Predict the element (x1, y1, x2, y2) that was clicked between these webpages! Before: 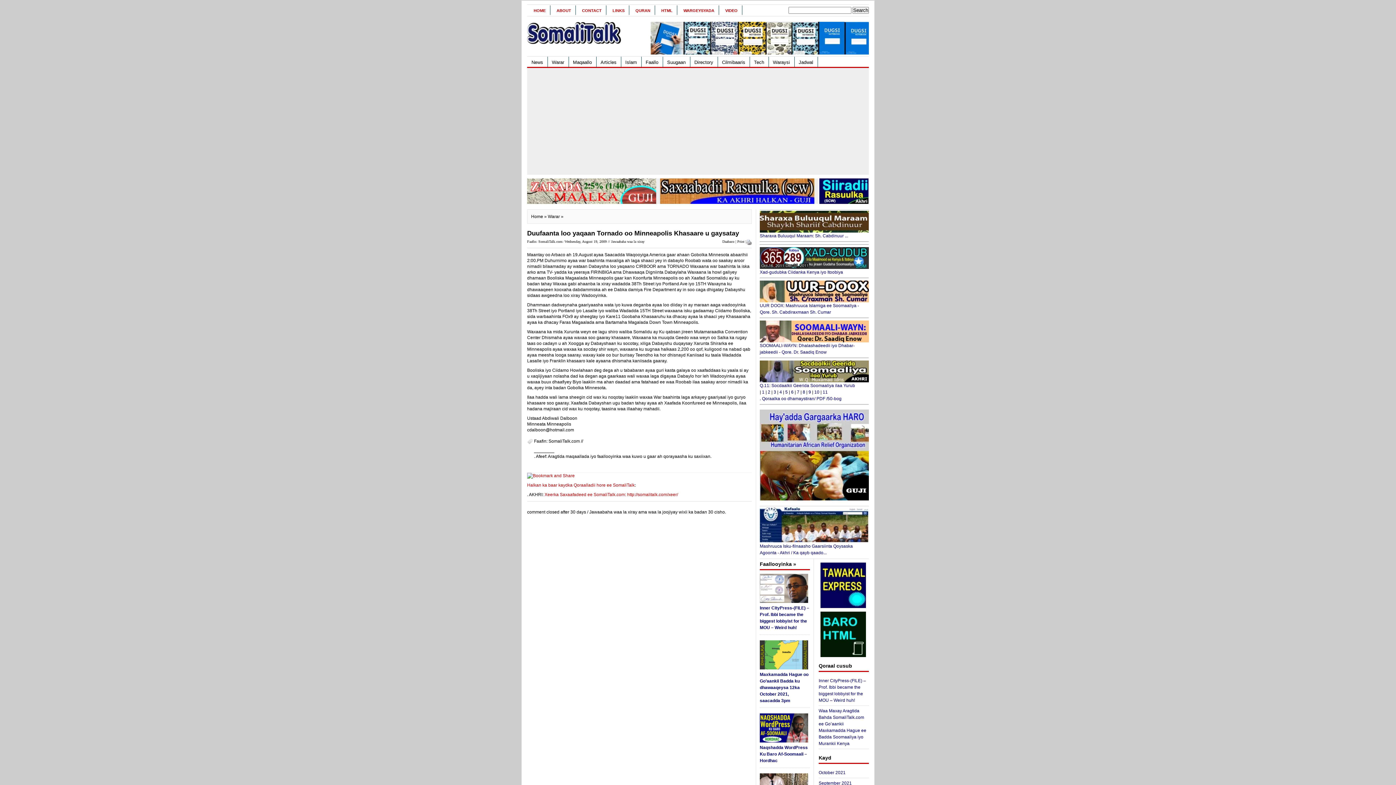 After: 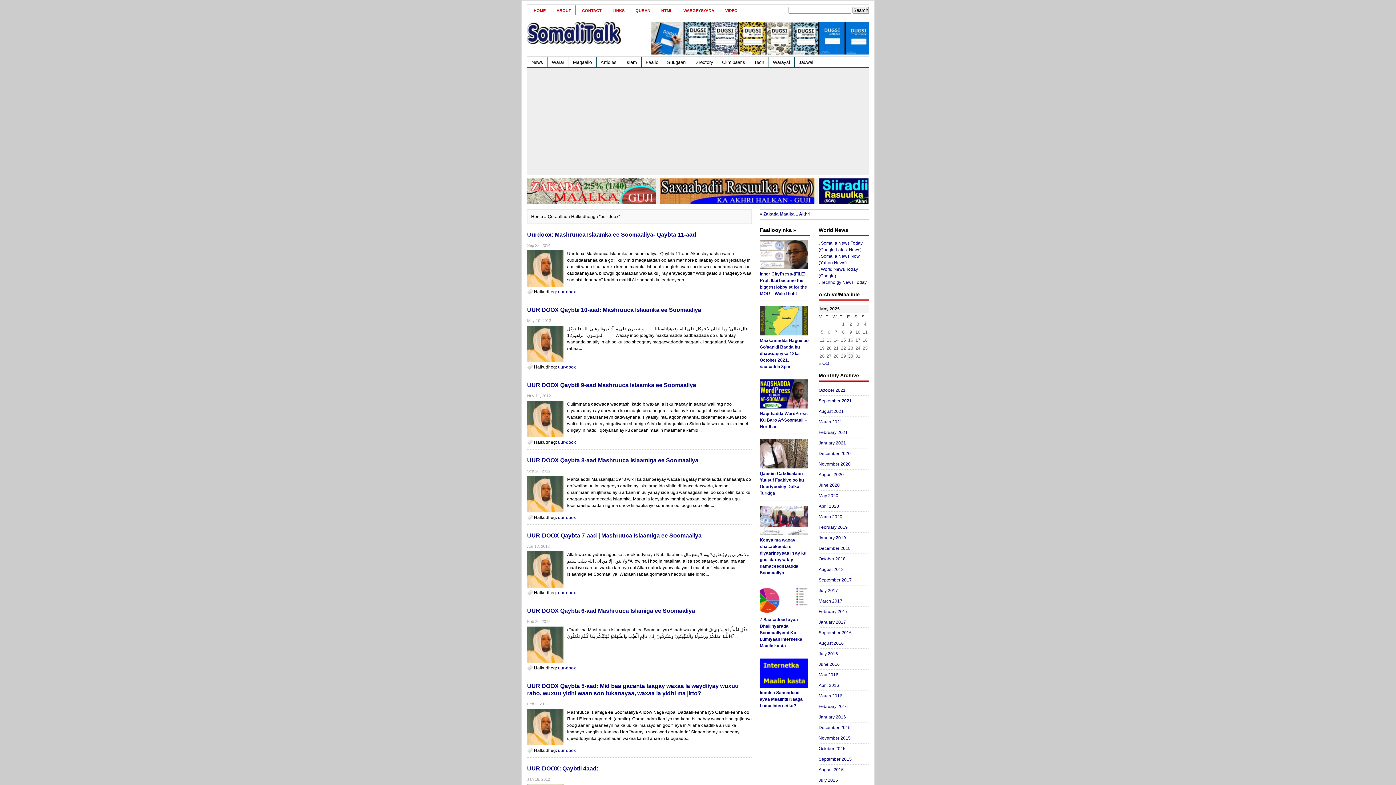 Action: bbox: (760, 298, 869, 314) label: 
UUR DOOX: Mashruuca Islamiga ee Soomaaliya - Qore. Sh. Cabdiraxmaan Sh. Cumar